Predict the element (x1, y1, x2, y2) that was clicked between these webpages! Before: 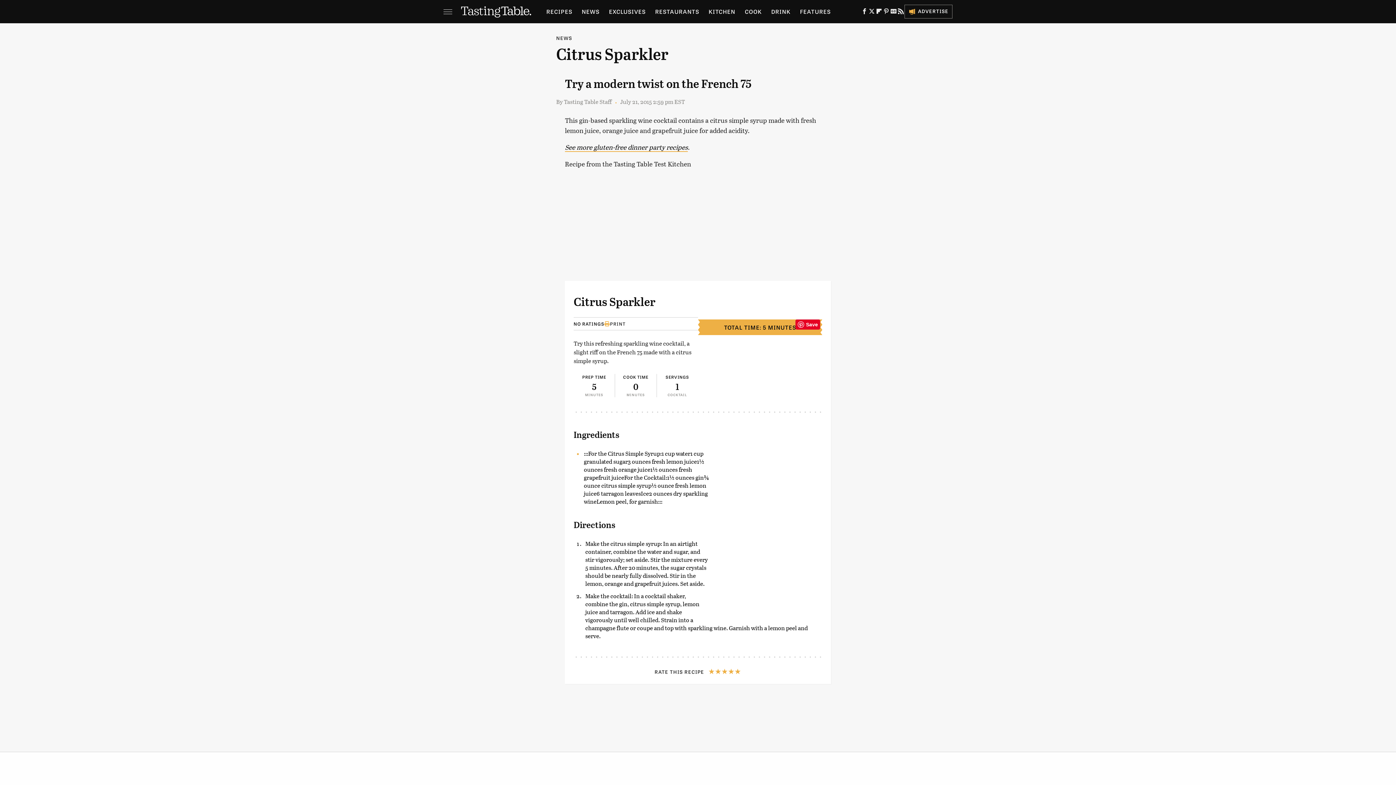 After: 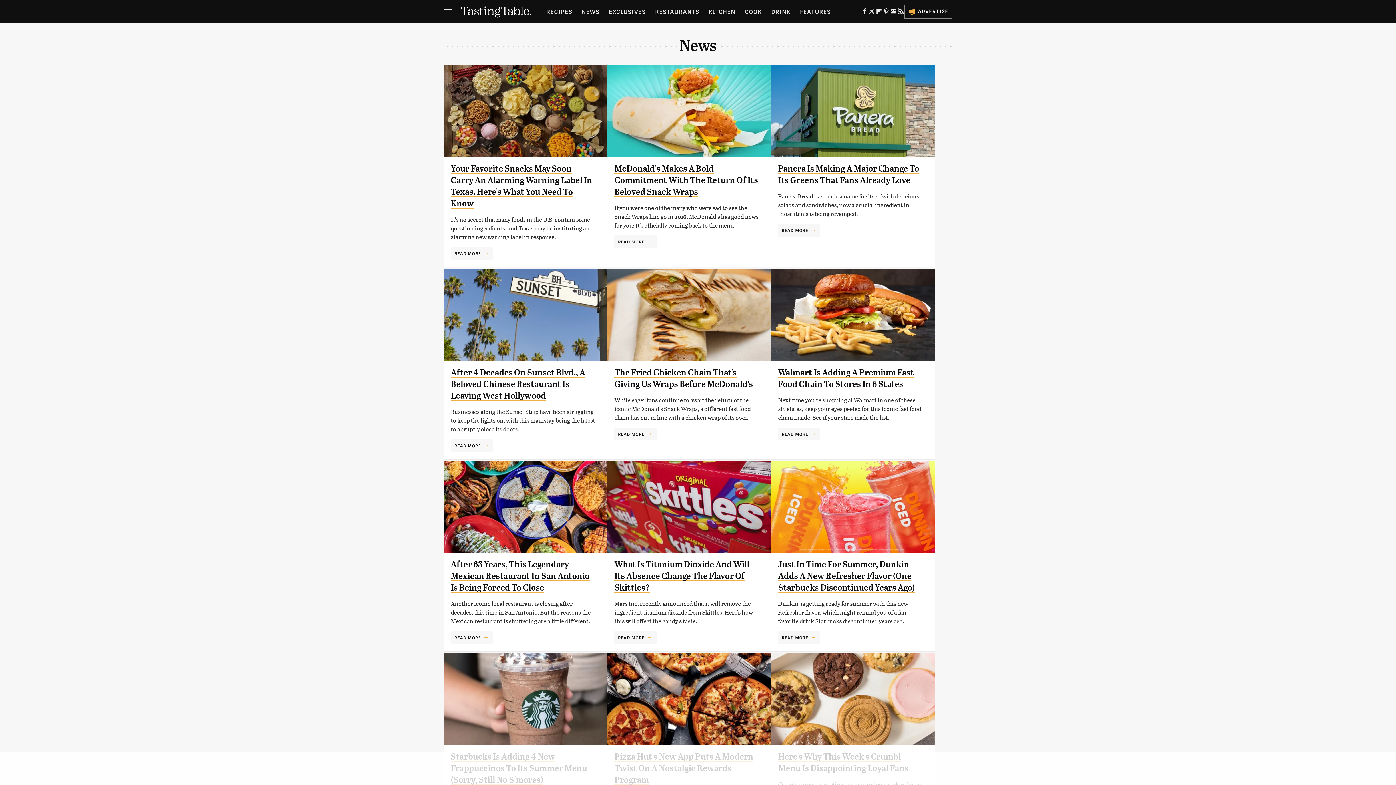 Action: label: NEWS bbox: (581, 0, 599, 23)